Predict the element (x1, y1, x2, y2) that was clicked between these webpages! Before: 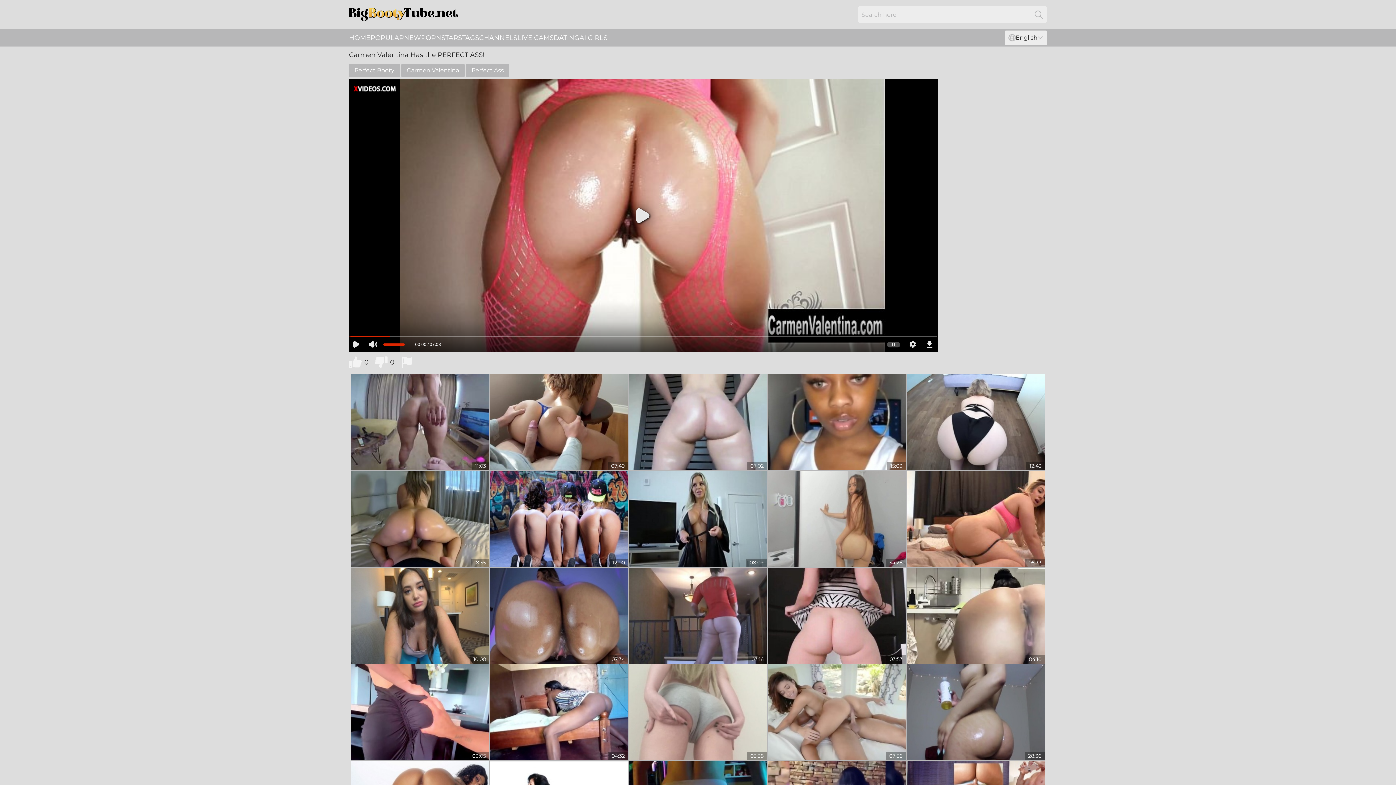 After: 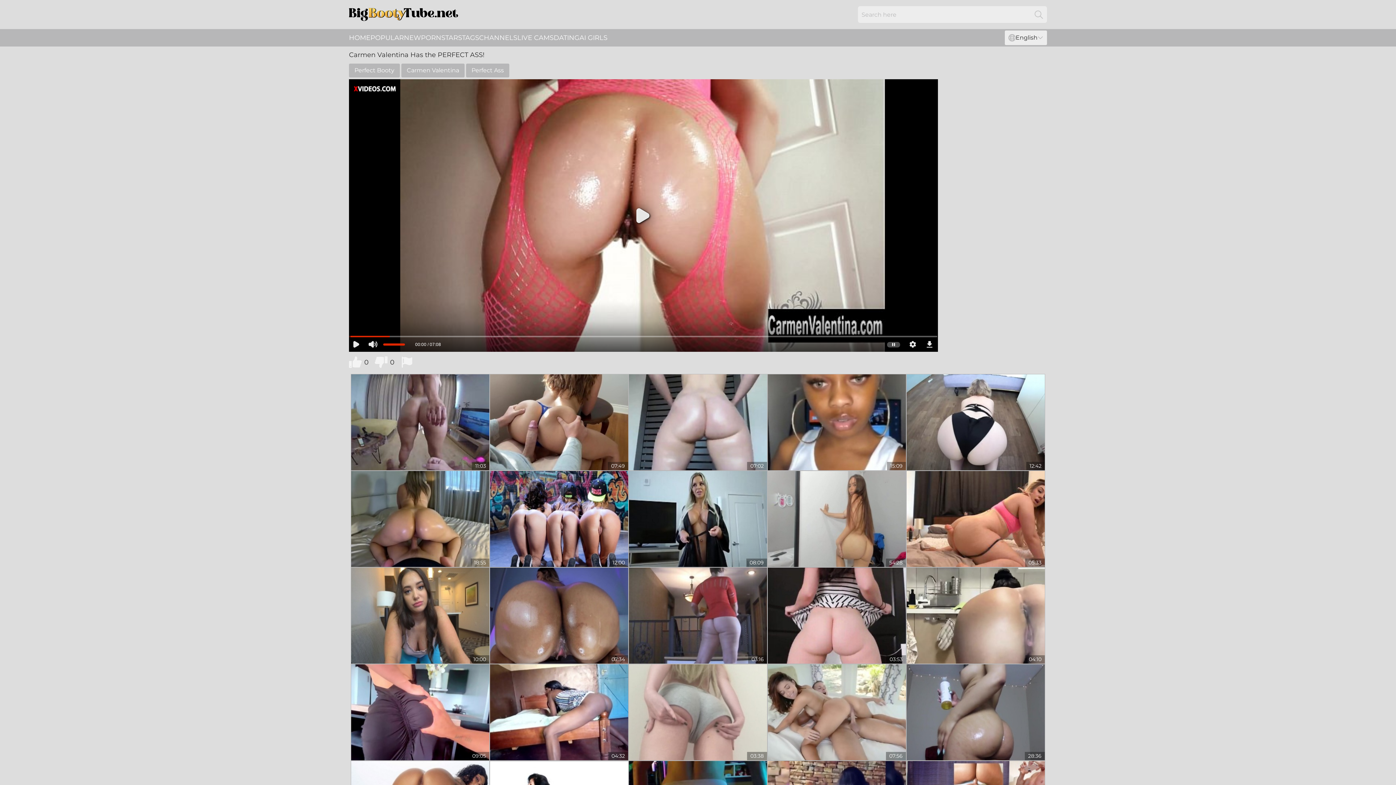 Action: label: Search bbox: (1030, 6, 1047, 22)